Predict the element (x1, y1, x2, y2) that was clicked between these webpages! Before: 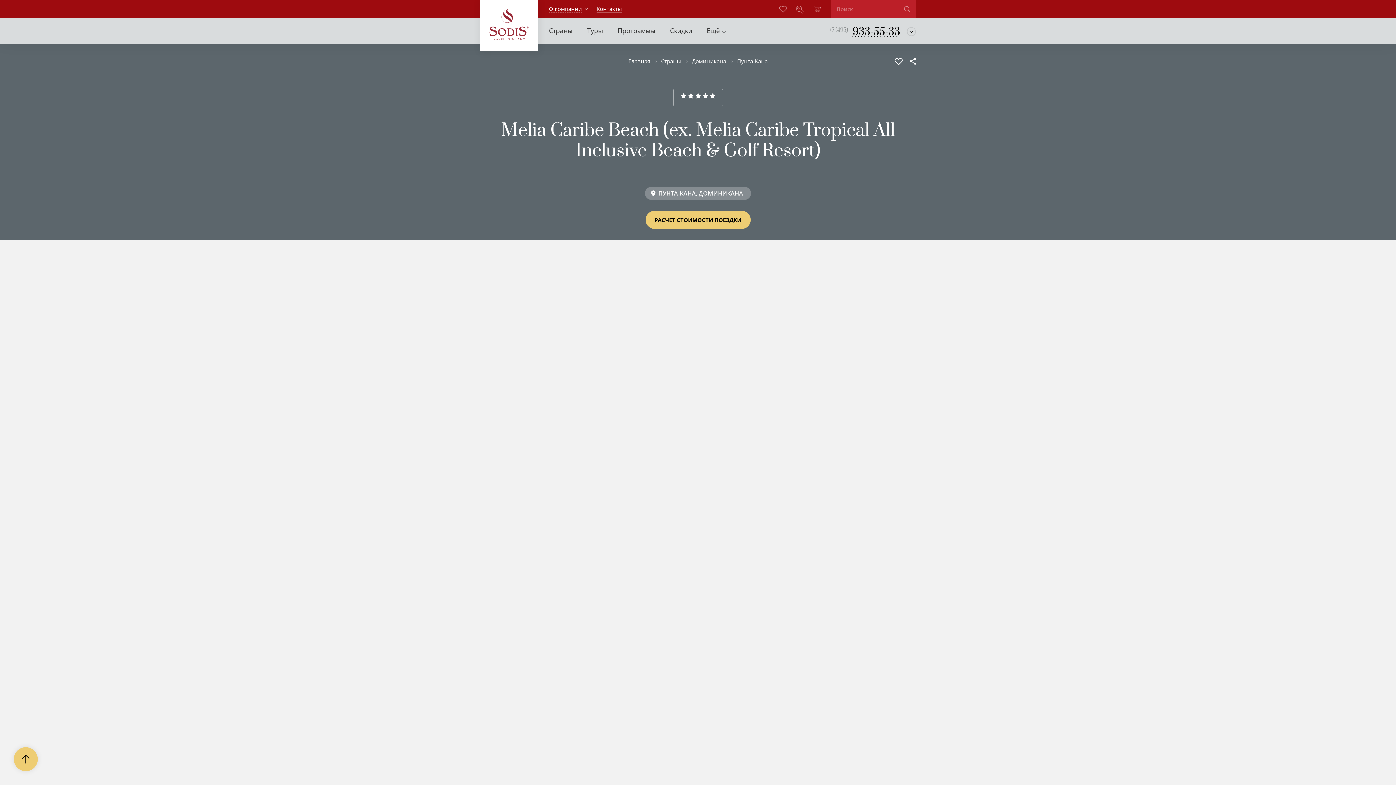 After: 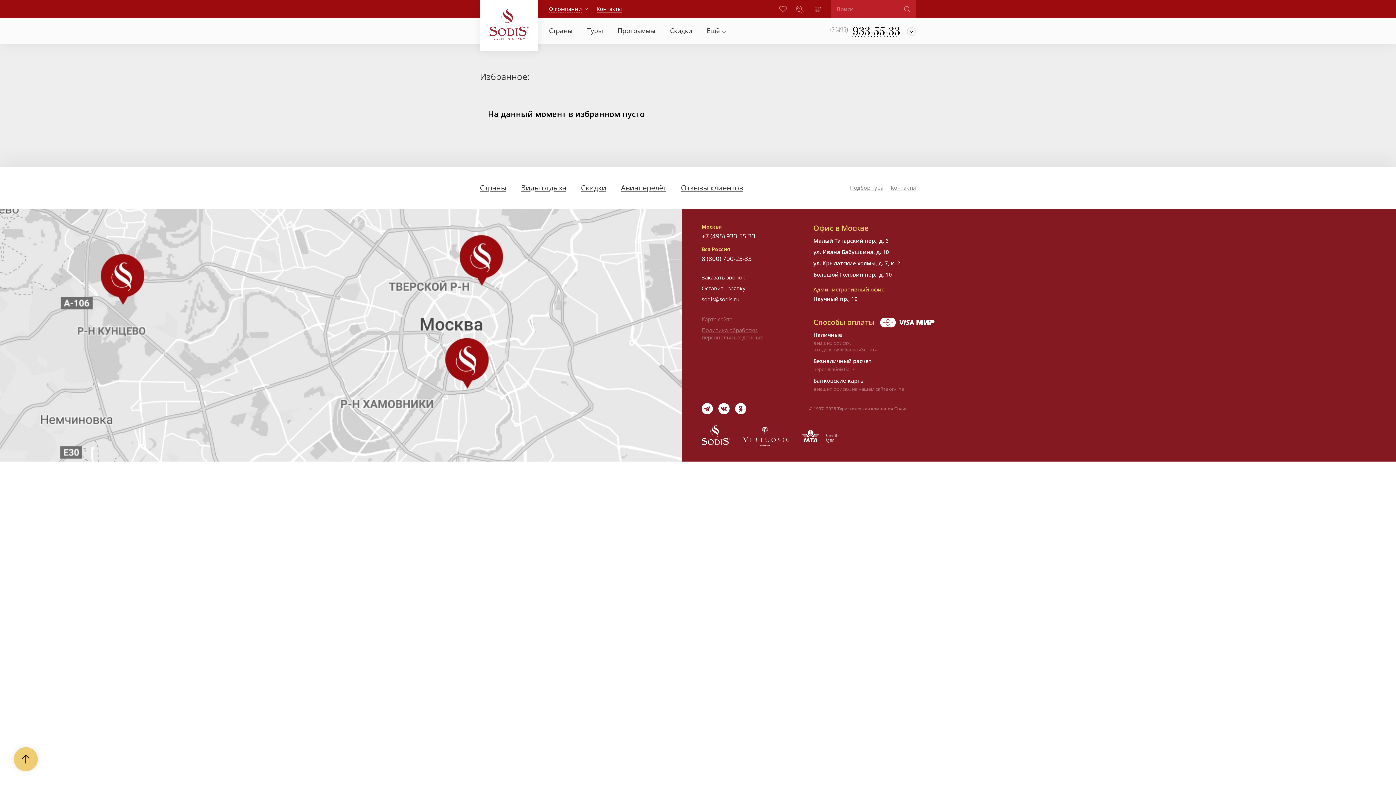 Action: bbox: (777, 5, 787, 12)